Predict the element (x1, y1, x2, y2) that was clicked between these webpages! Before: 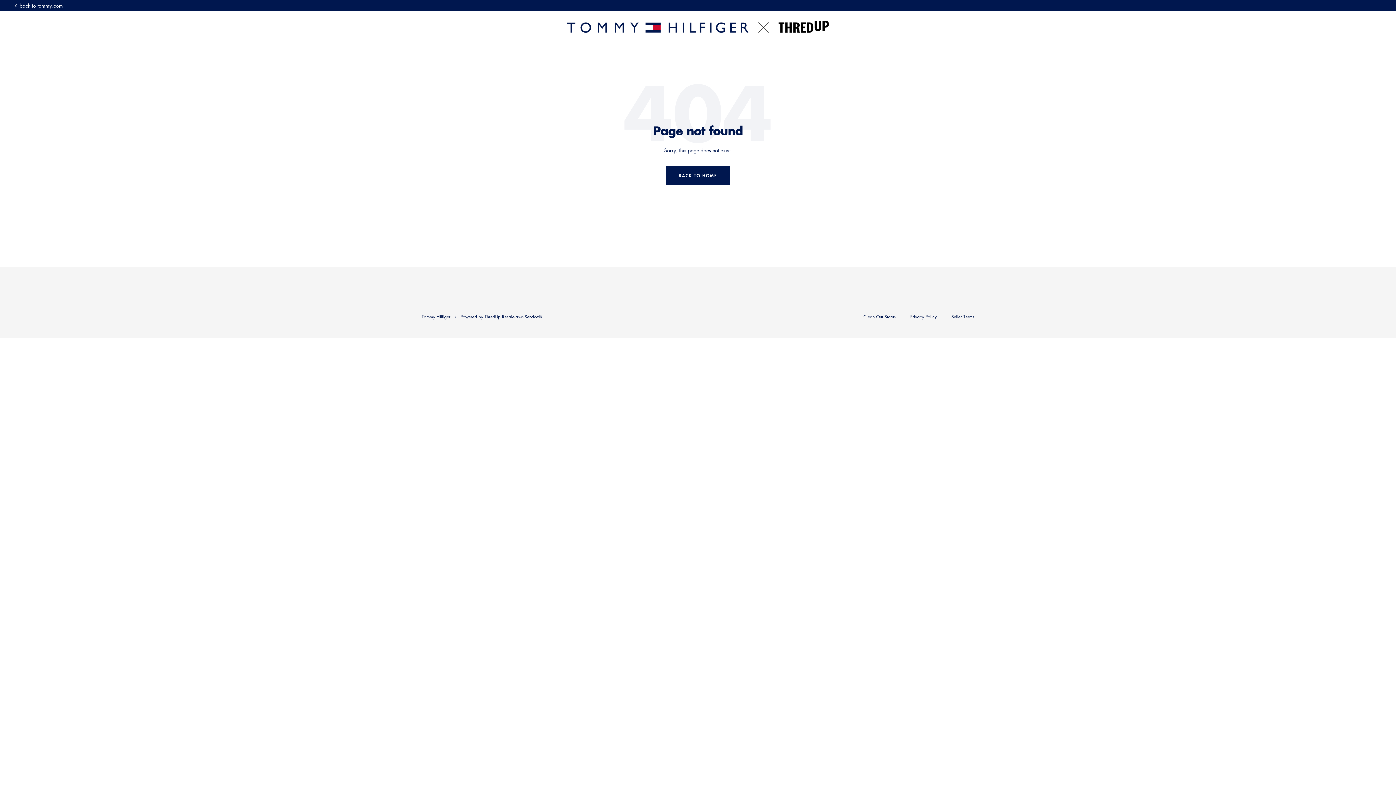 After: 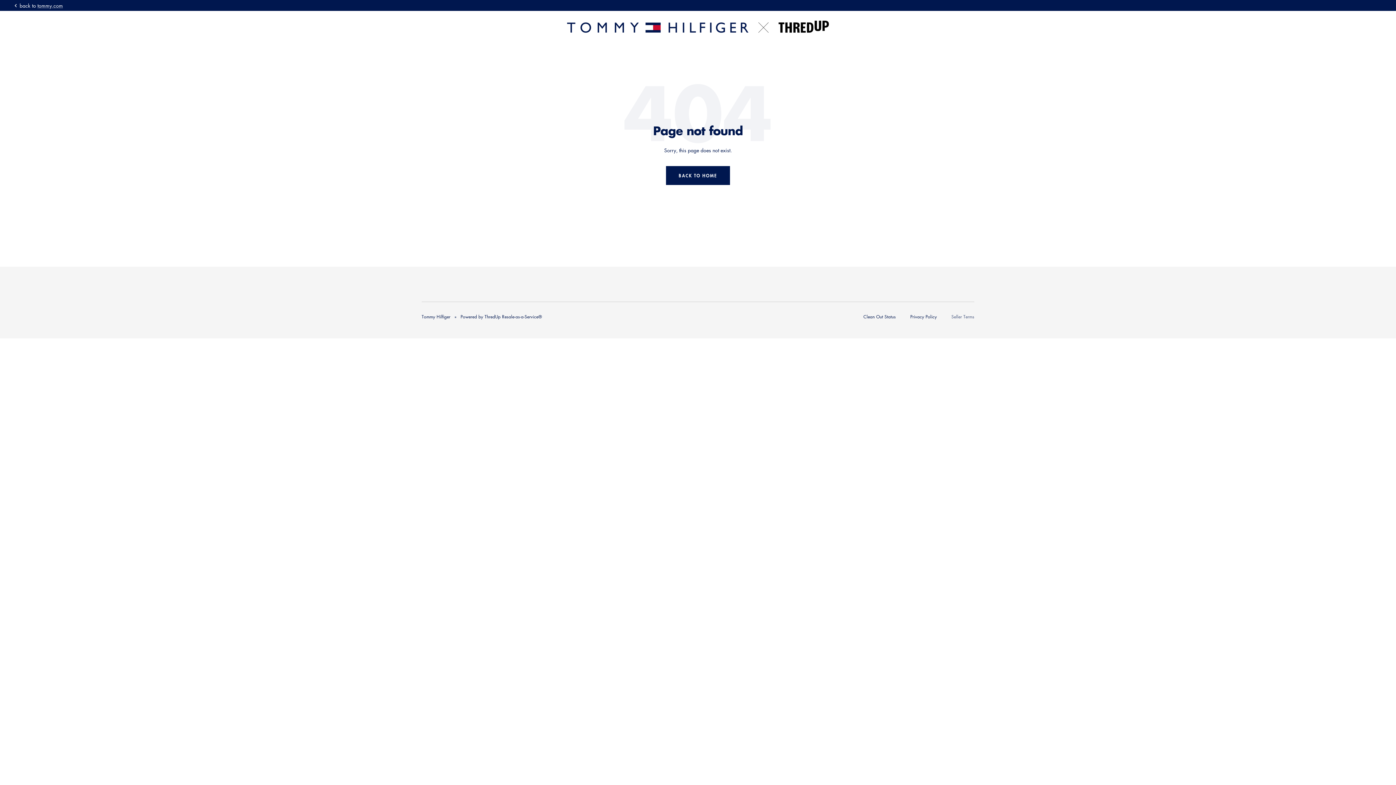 Action: bbox: (951, 313, 974, 319) label: Seller Terms